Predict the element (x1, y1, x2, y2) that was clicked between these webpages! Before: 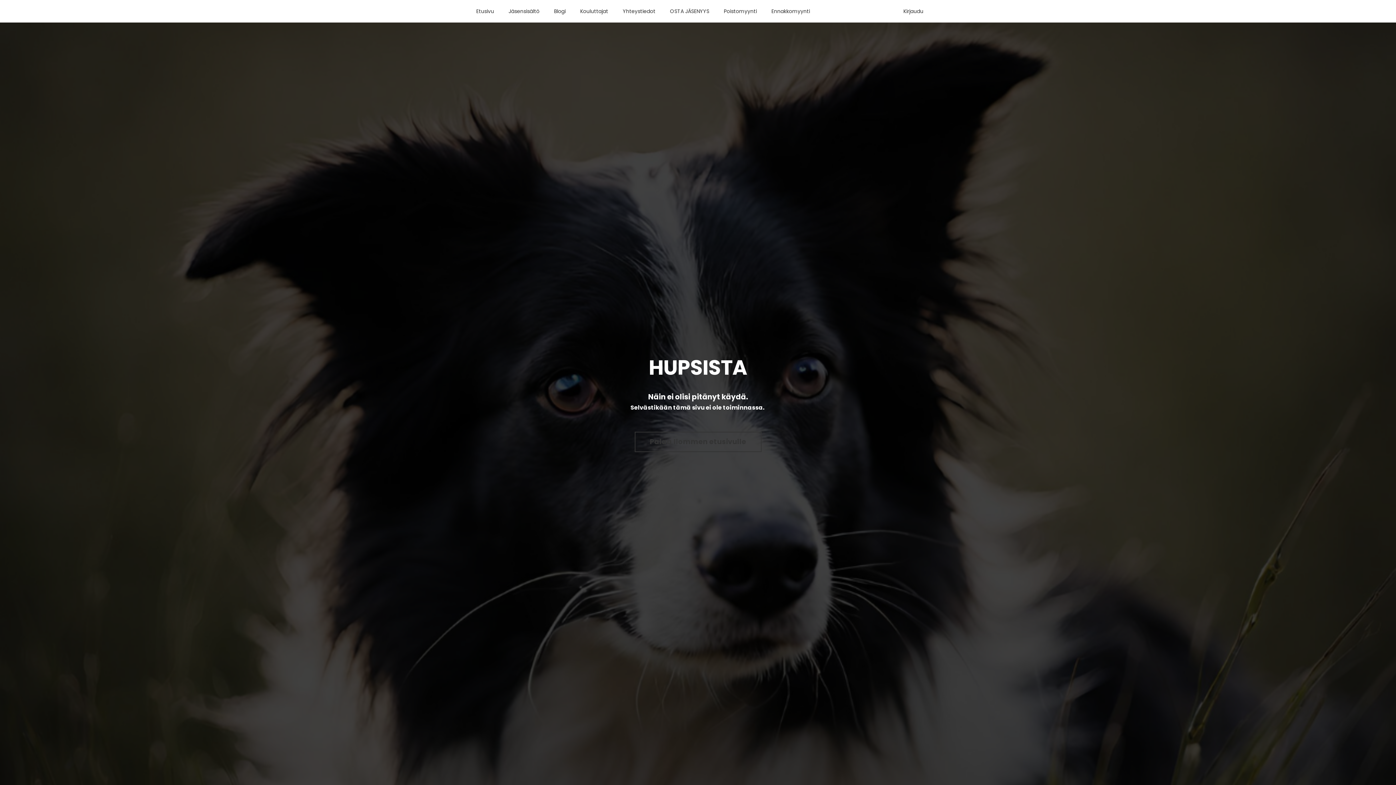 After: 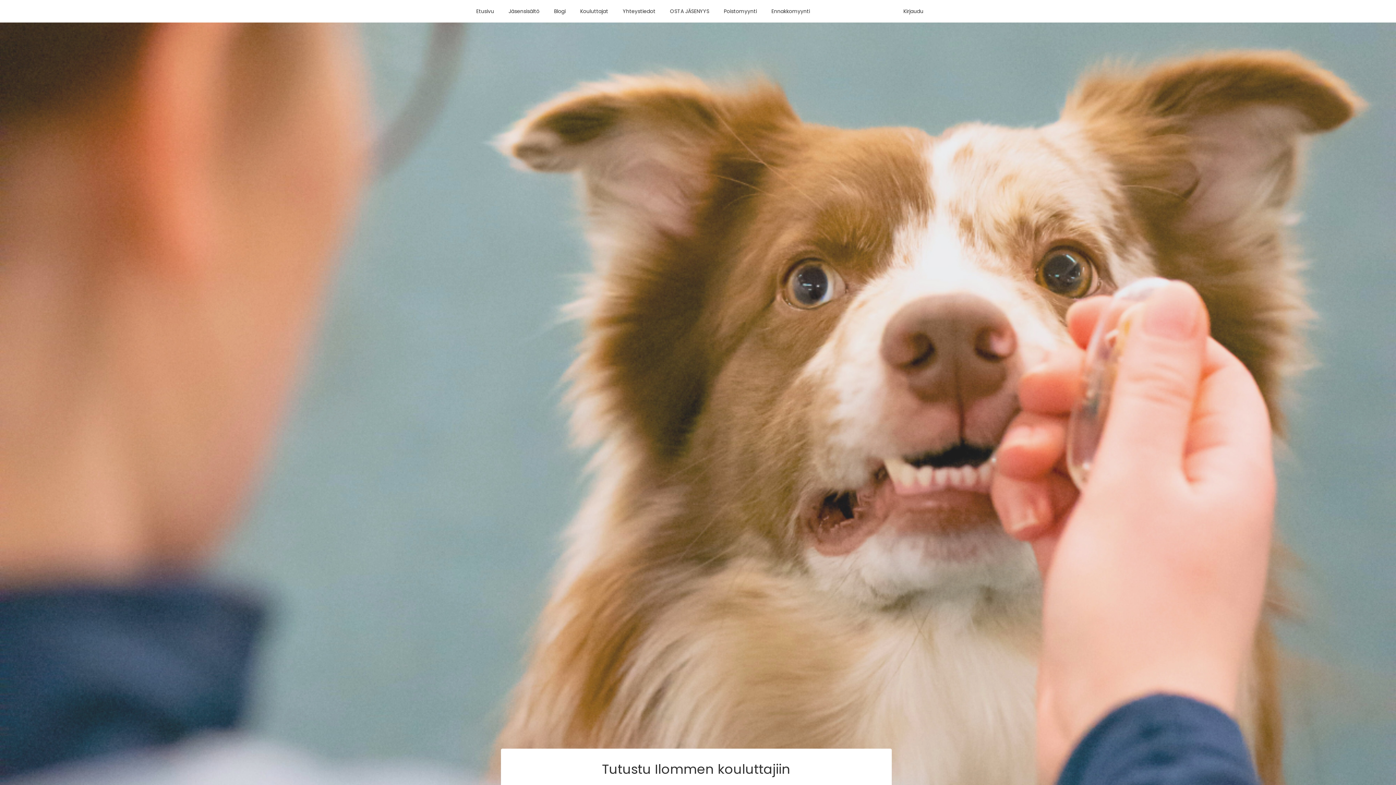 Action: bbox: (580, 7, 608, 15) label: Kouluttajat